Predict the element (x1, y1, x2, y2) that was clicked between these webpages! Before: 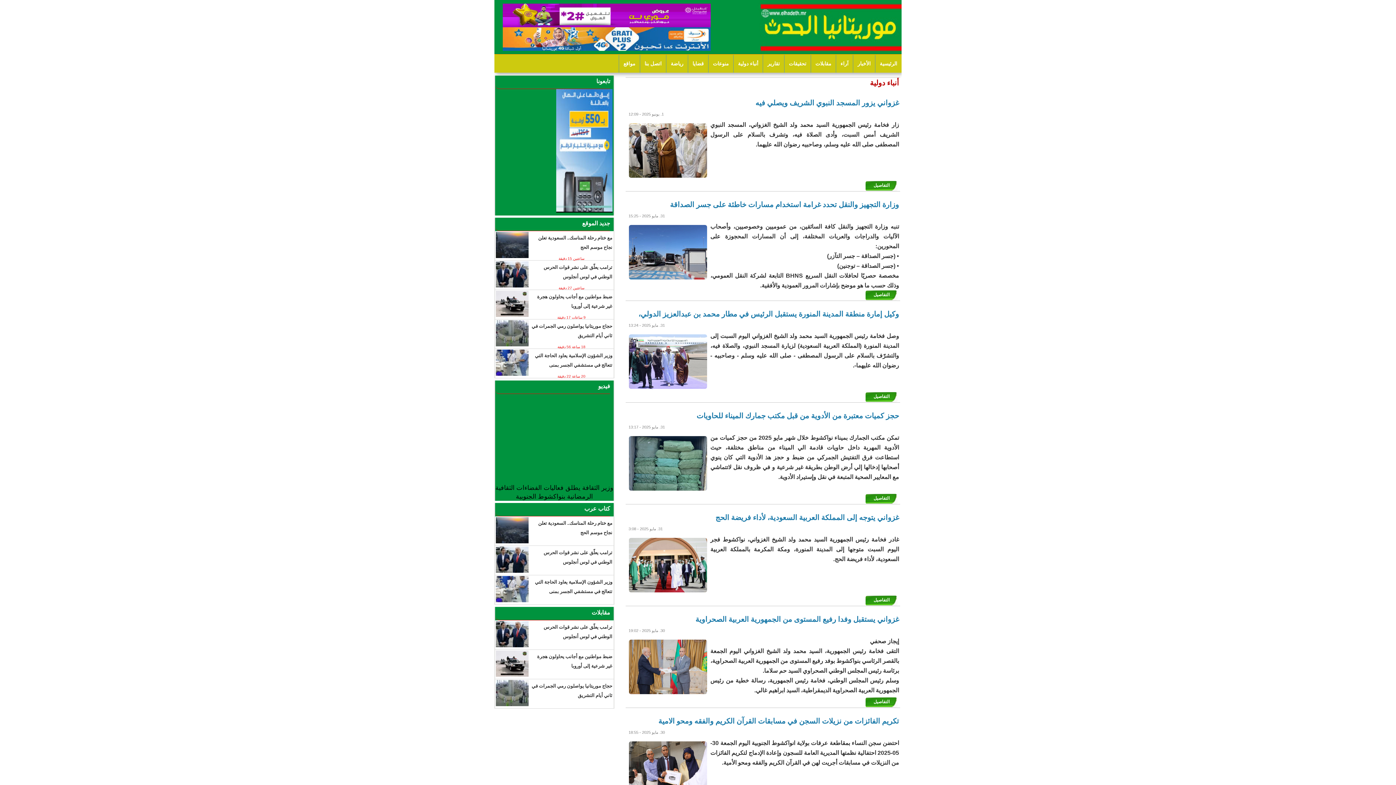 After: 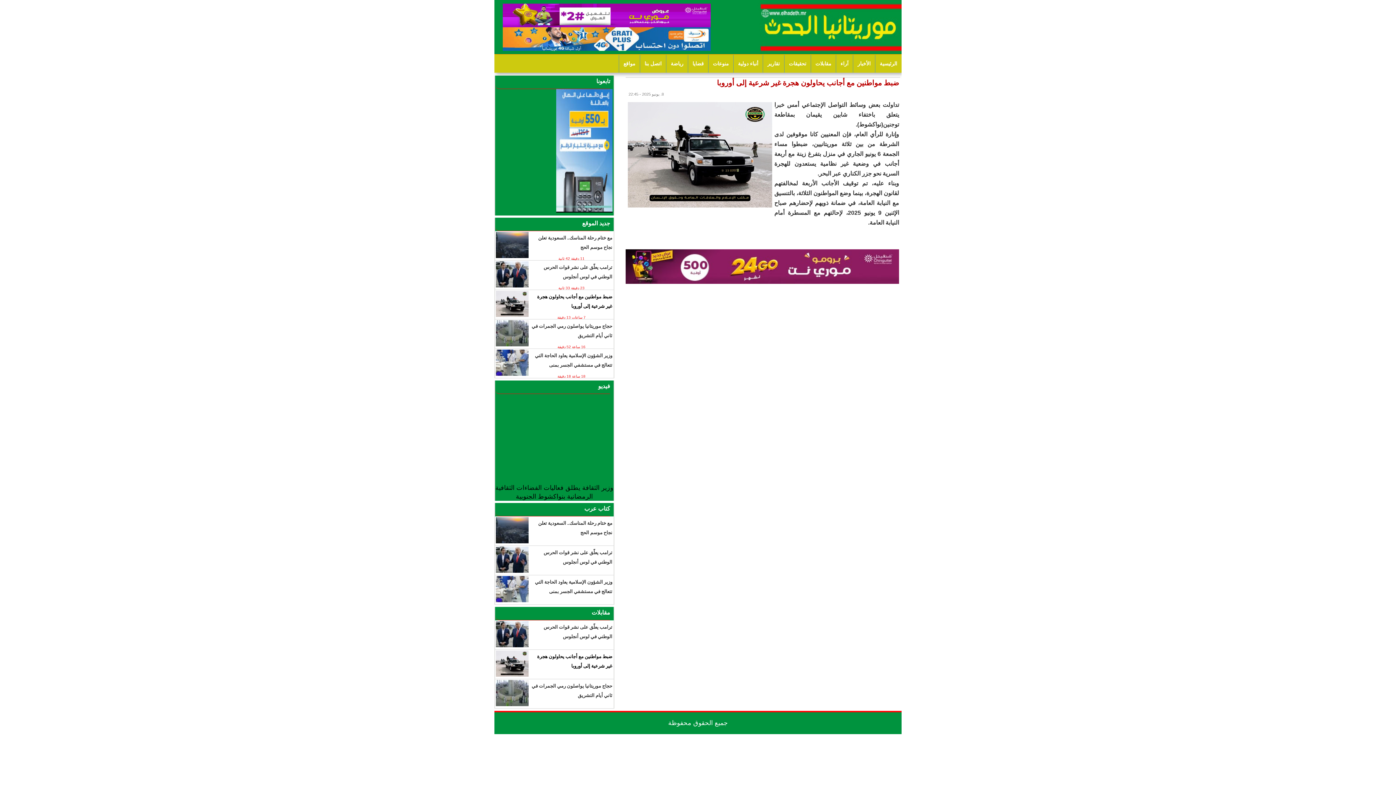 Action: label: ضبط مواطنين مع أجانب يحاولون هجرة غير شرعية إلى أوروبا bbox: (530, 650, 613, 672)